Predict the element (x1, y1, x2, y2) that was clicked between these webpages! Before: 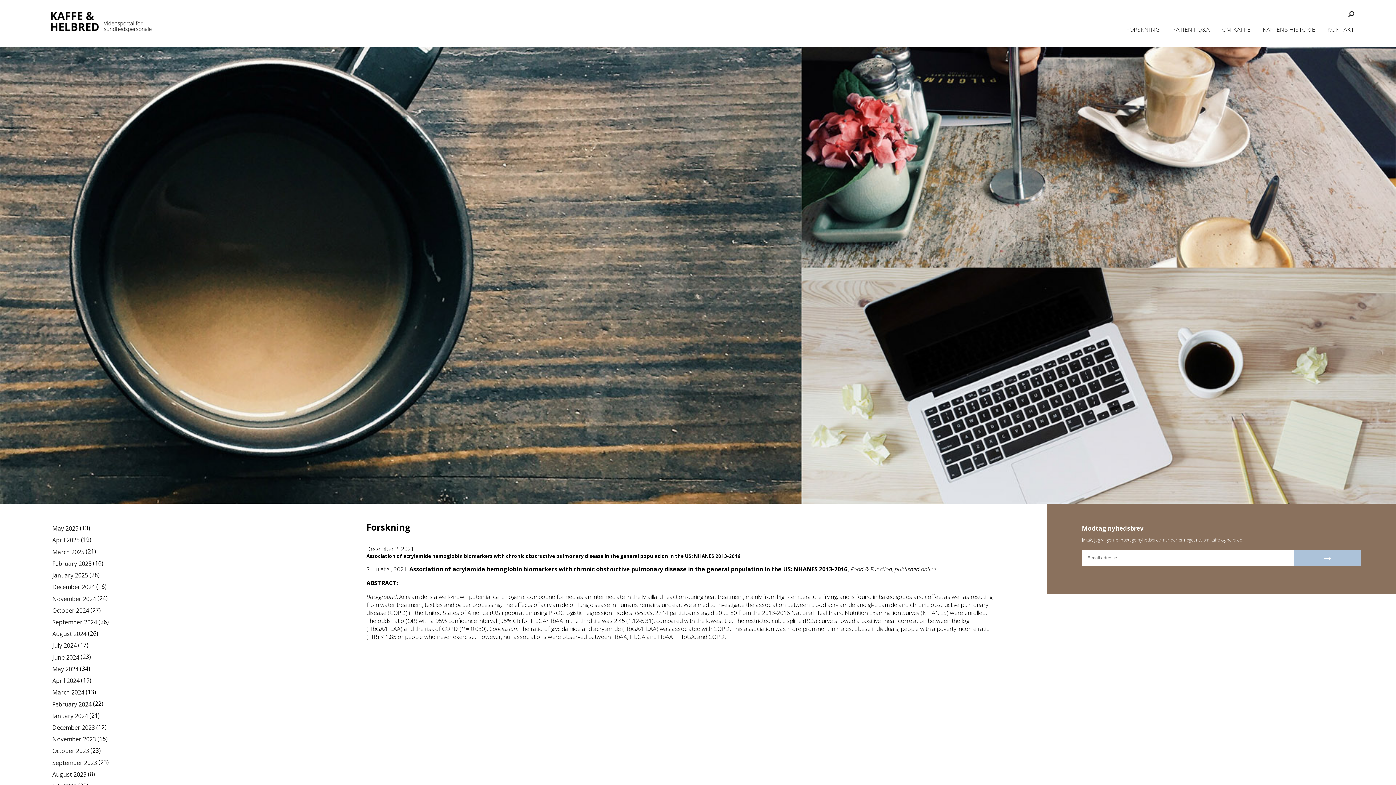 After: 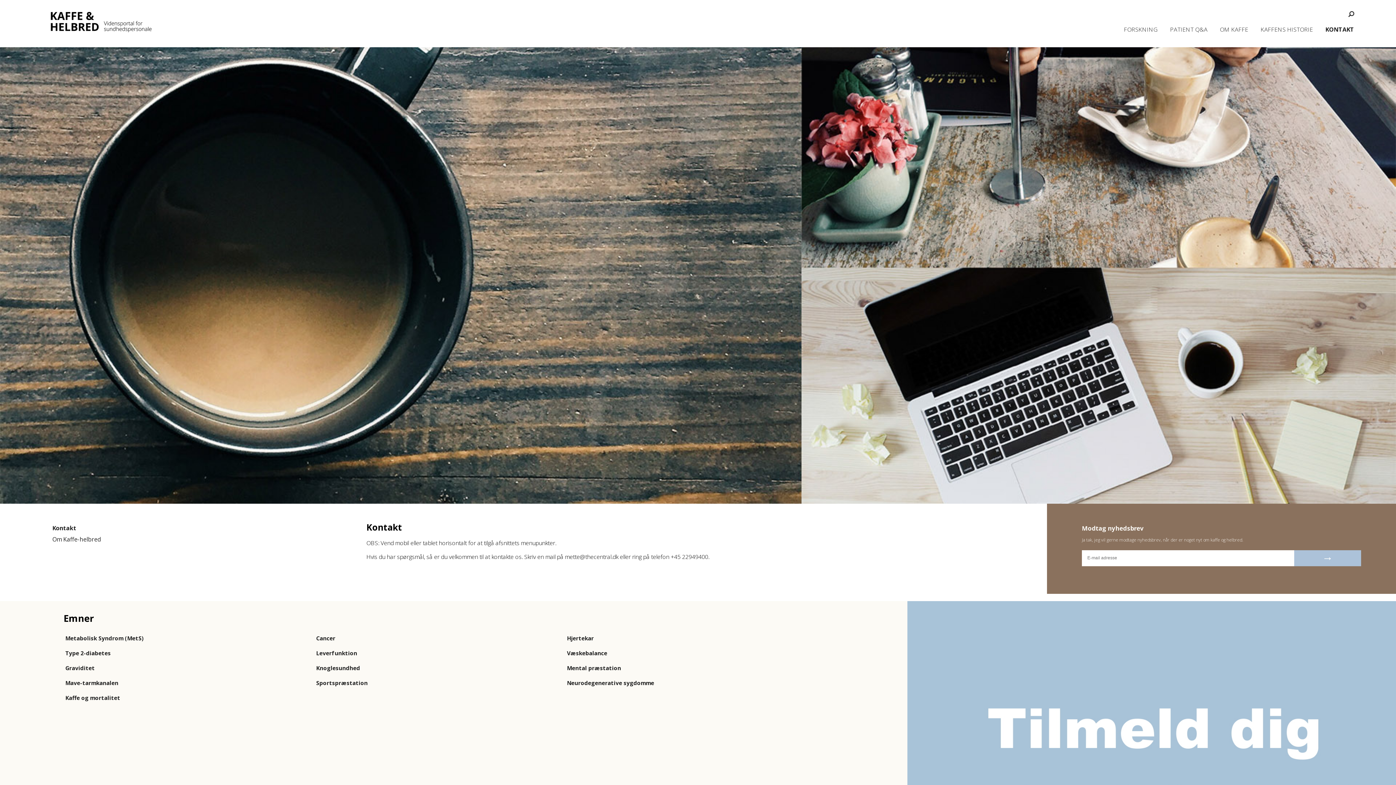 Action: bbox: (1327, 25, 1354, 33) label: KONTAKT